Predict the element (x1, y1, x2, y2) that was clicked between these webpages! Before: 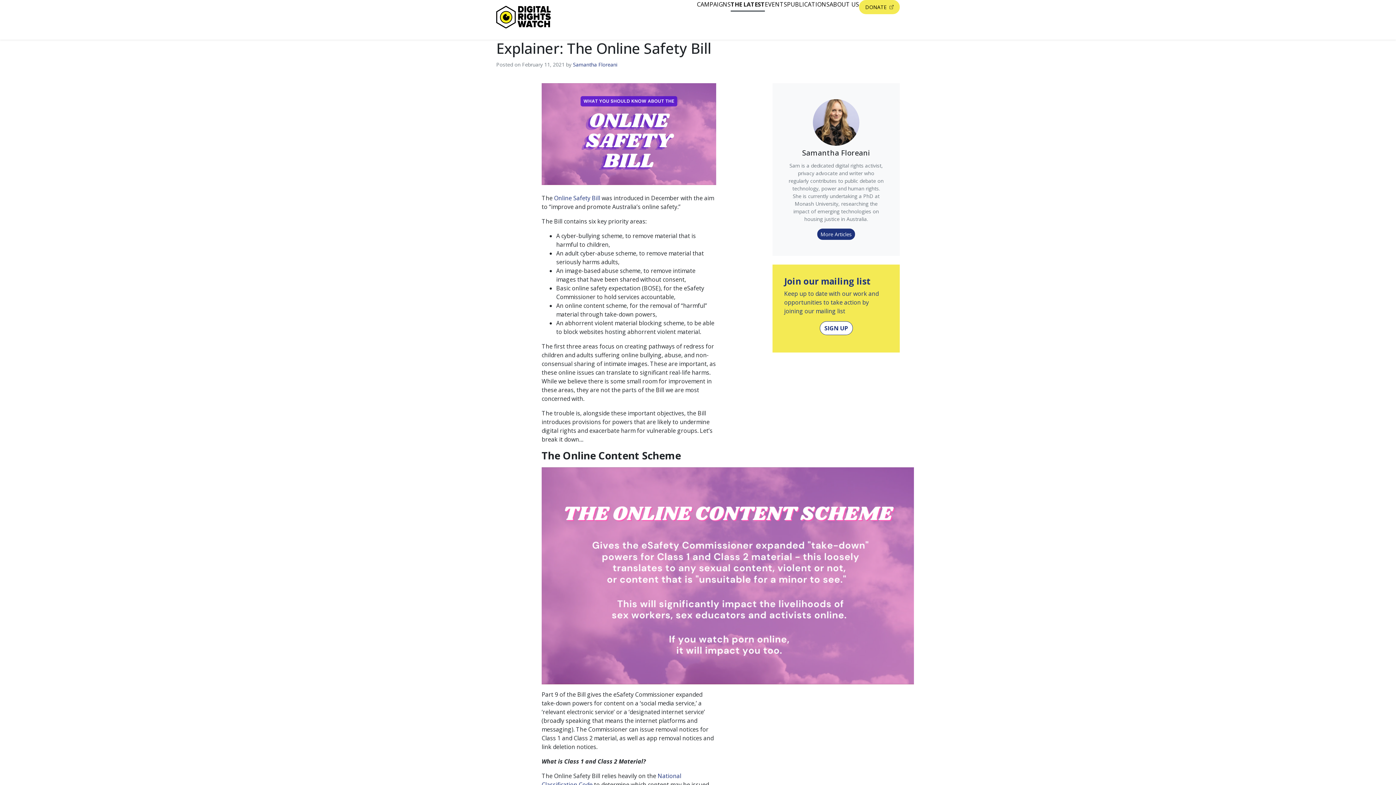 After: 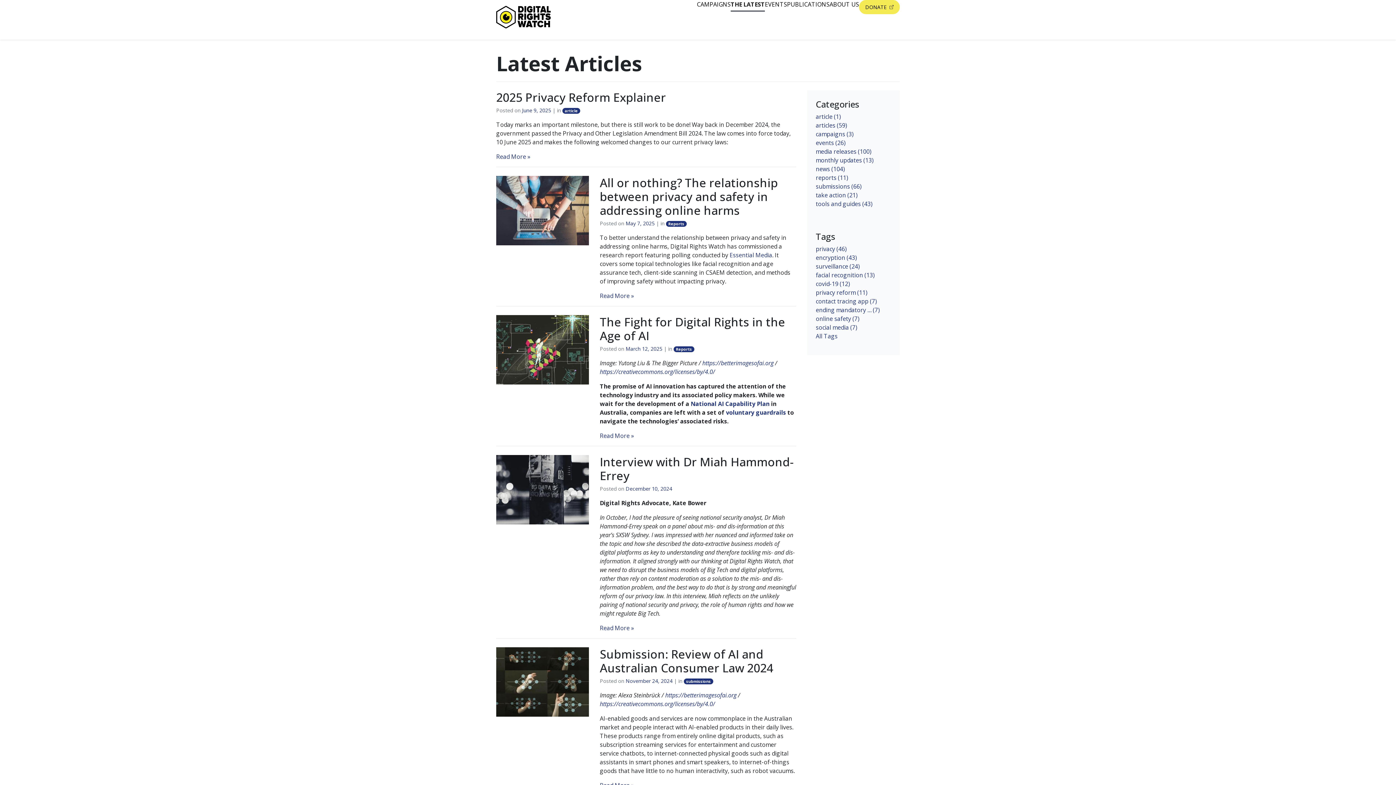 Action: bbox: (730, 0, 765, 8) label: THE LATEST